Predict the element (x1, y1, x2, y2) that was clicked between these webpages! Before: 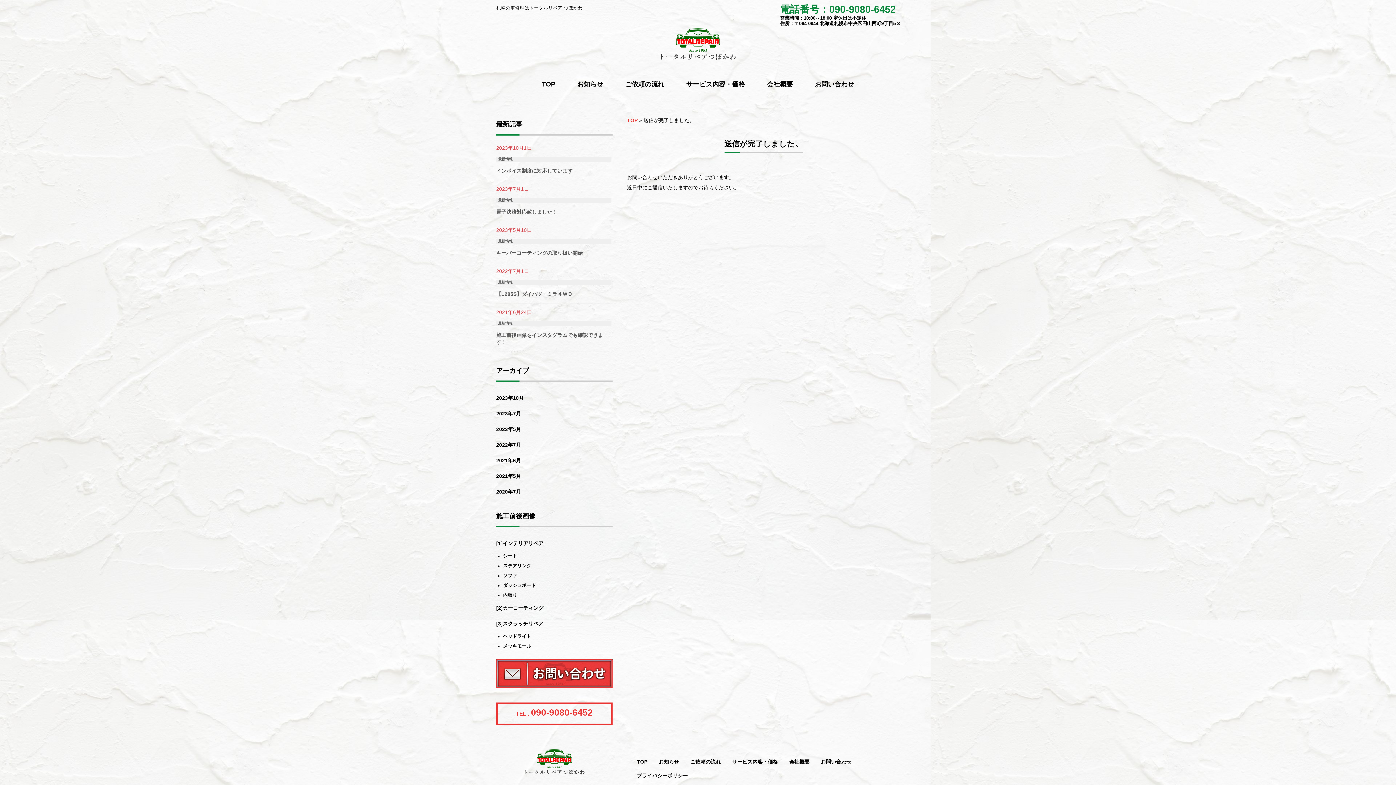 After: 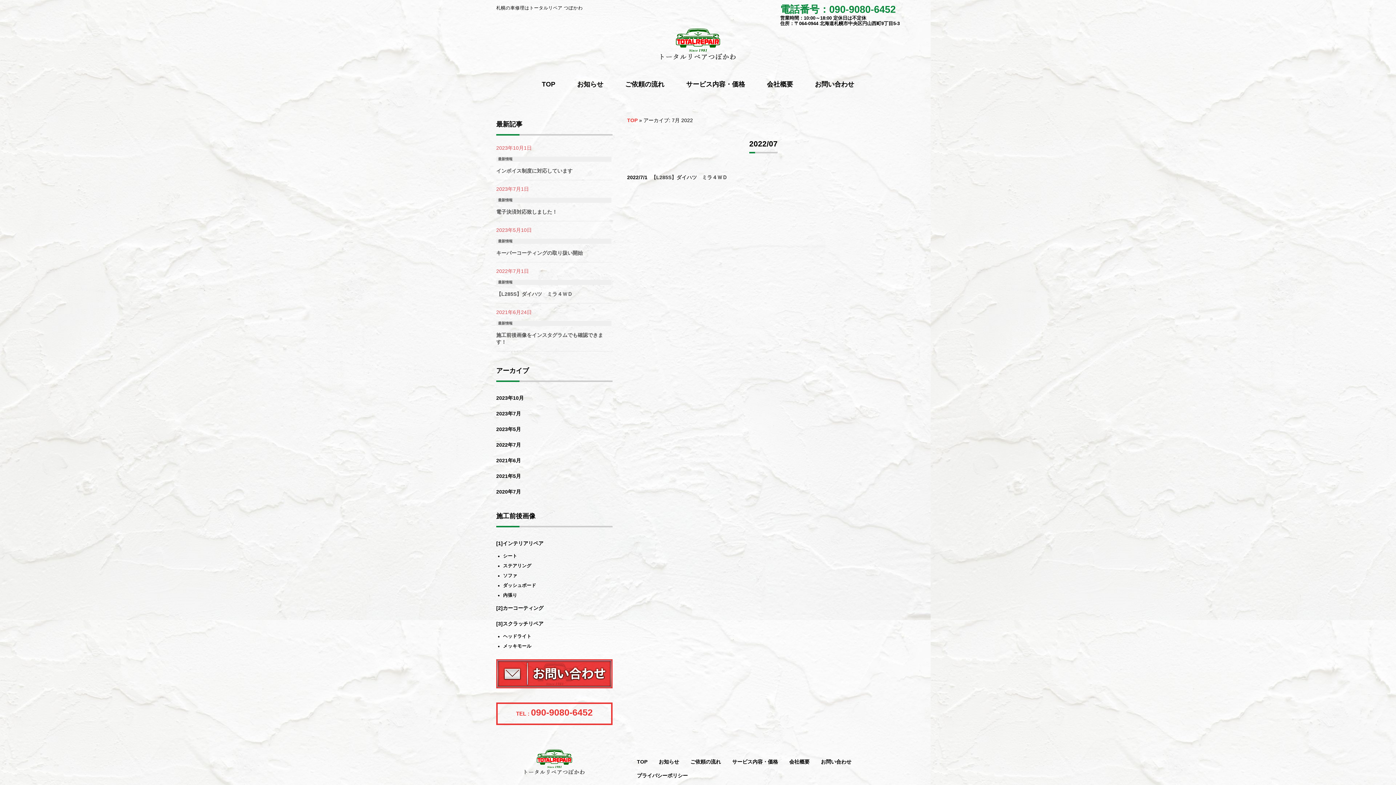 Action: bbox: (496, 440, 612, 450) label: 2022年7月